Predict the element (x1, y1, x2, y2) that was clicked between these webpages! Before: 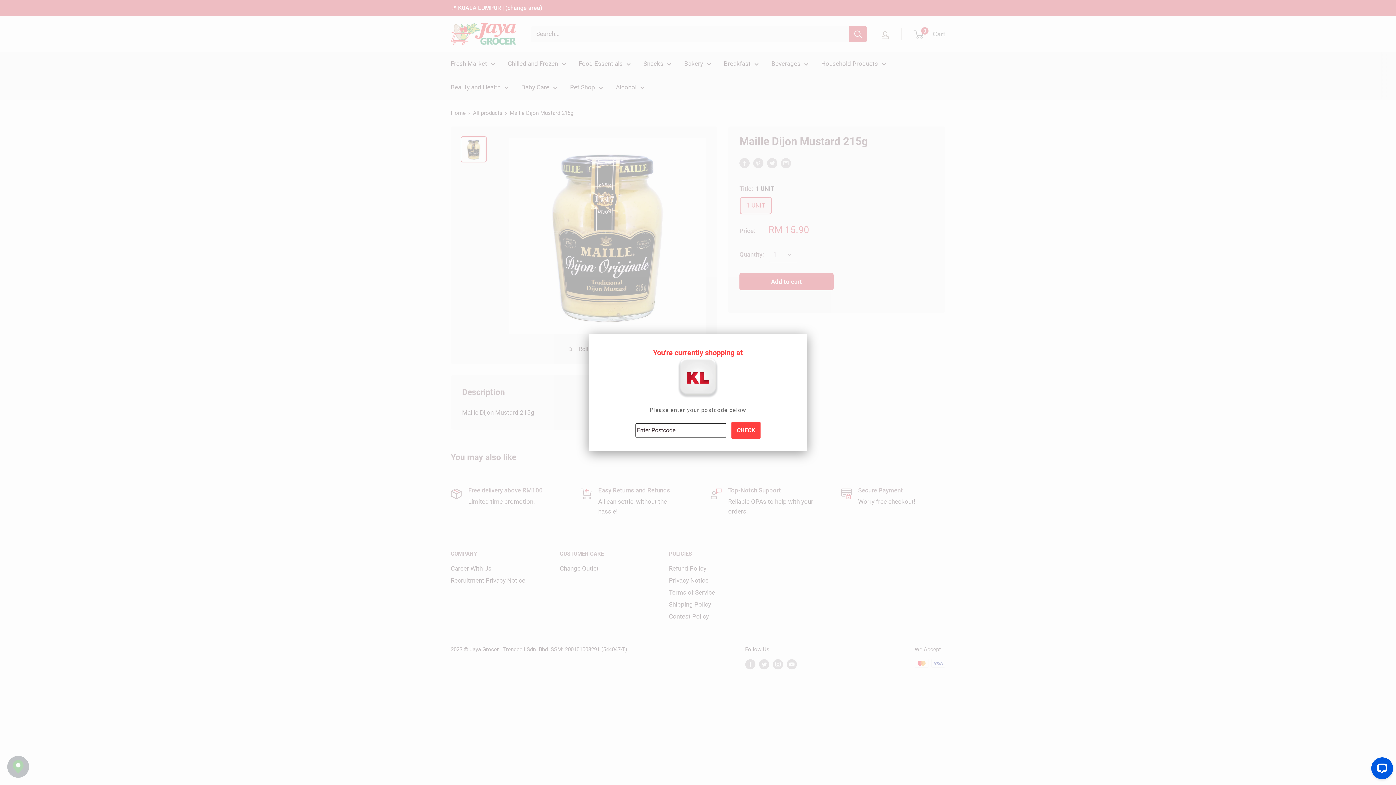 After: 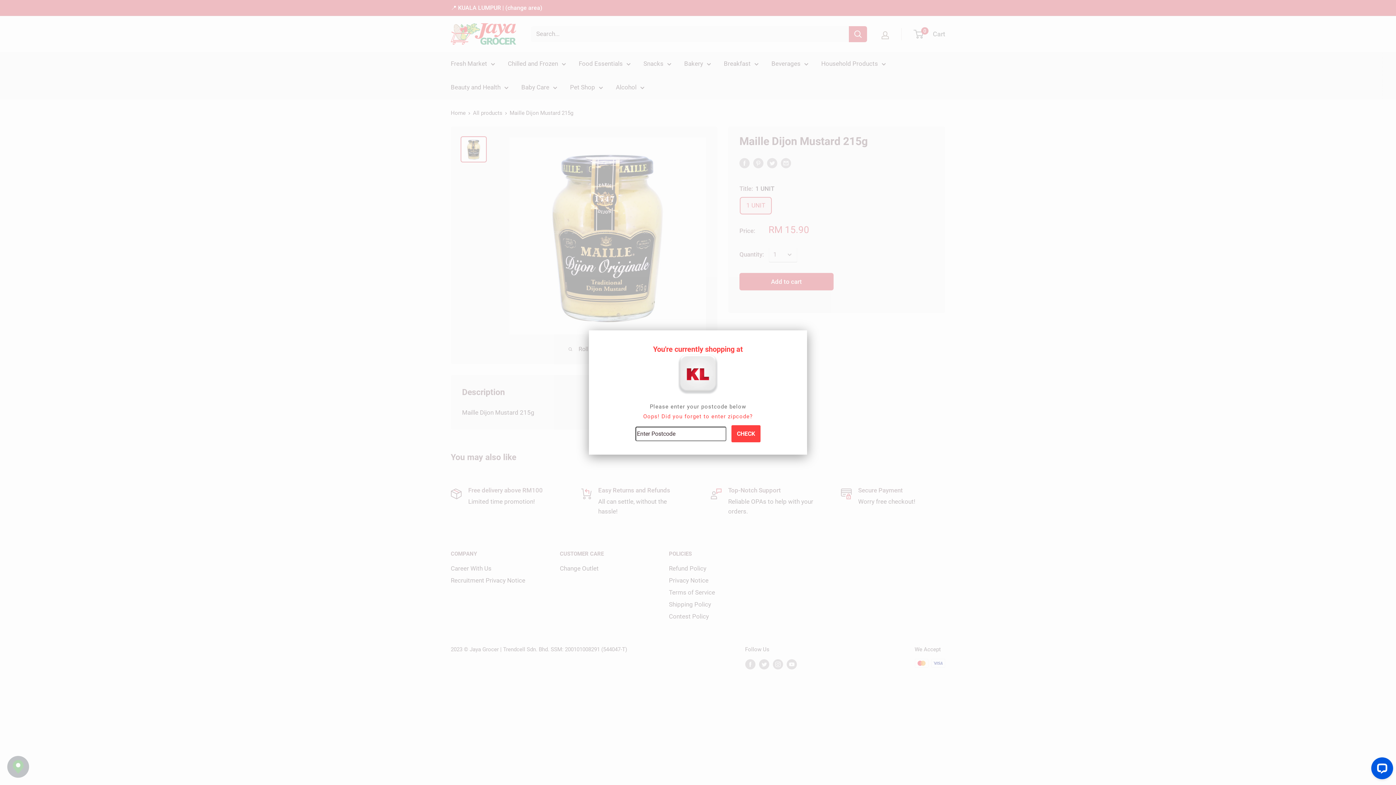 Action: bbox: (731, 422, 760, 439) label: CHECK